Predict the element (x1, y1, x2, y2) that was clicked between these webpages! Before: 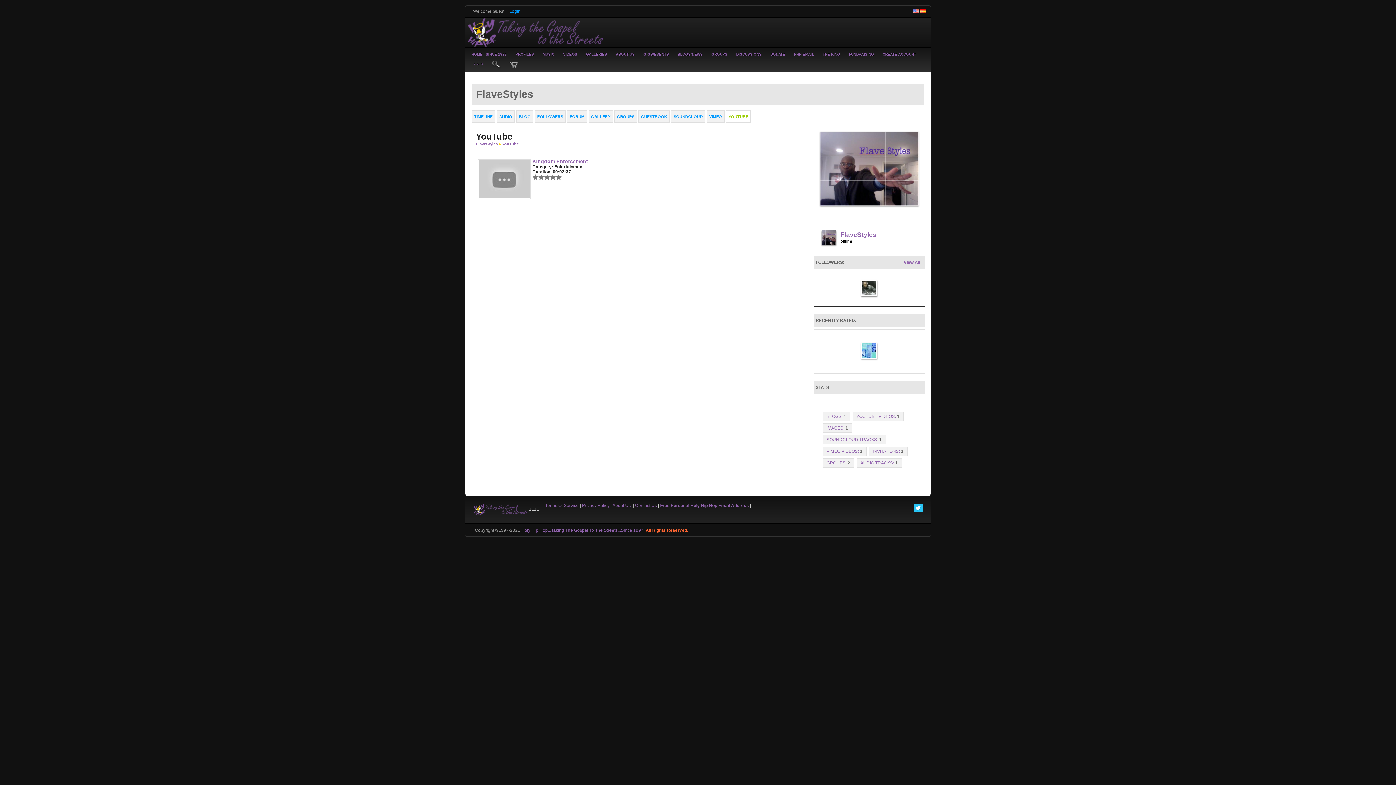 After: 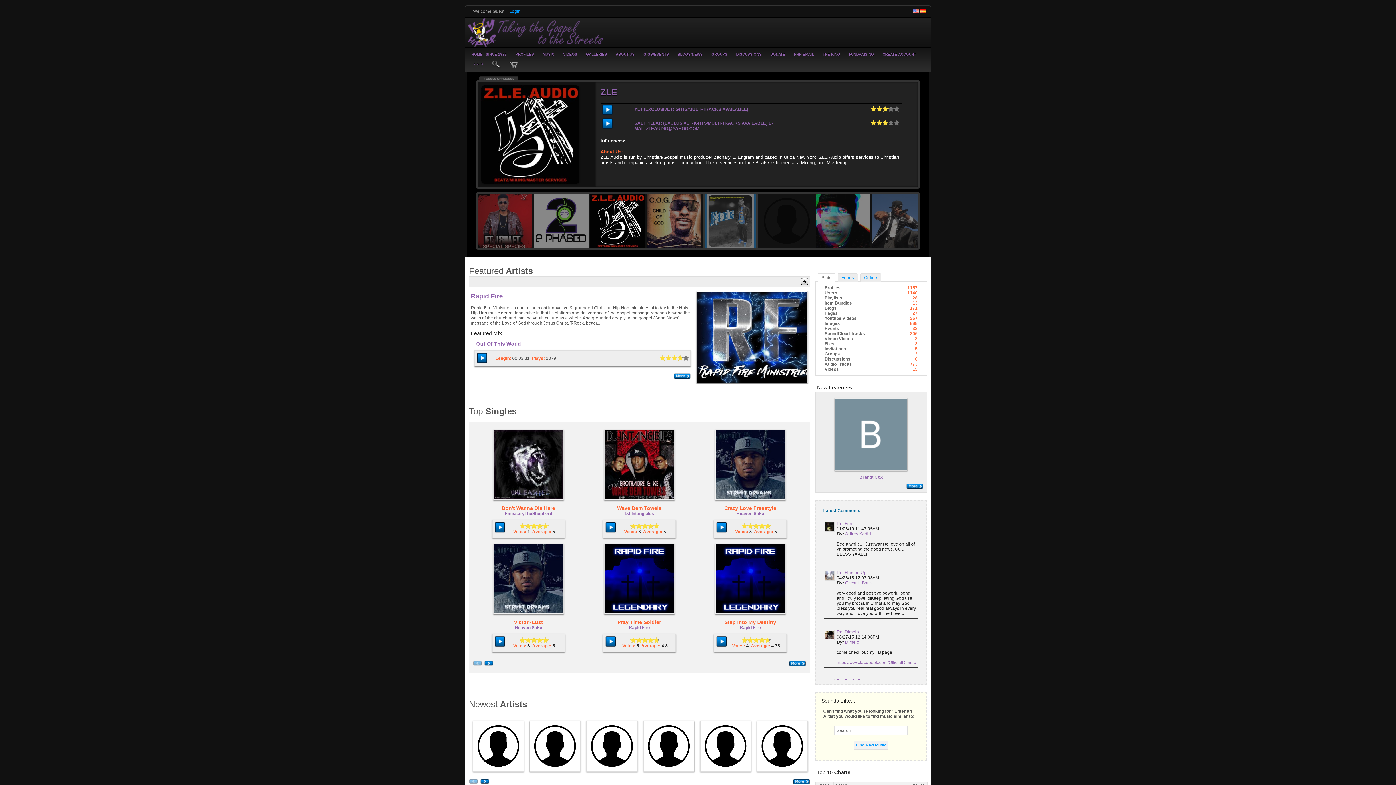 Action: bbox: (467, 49, 511, 59) label: HOME - SINCE 1997